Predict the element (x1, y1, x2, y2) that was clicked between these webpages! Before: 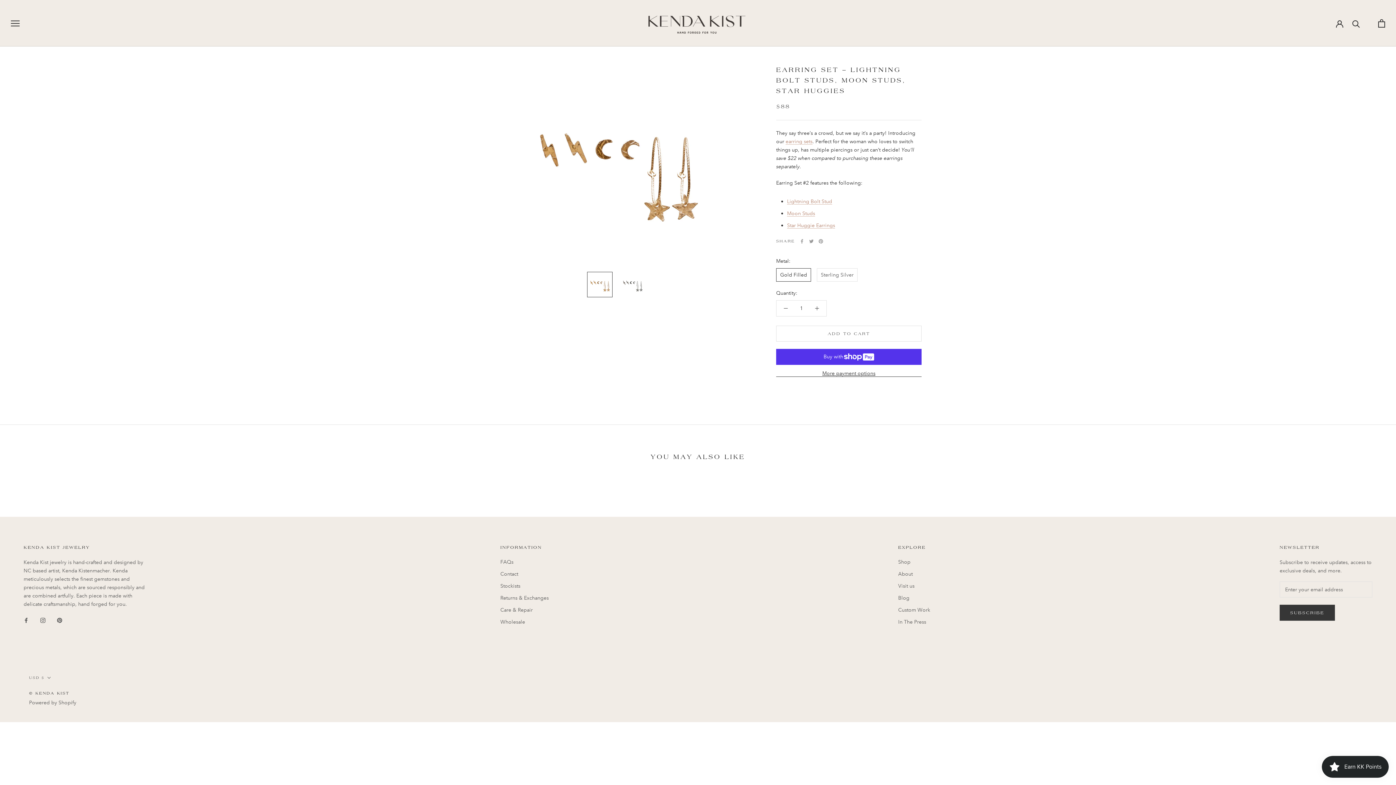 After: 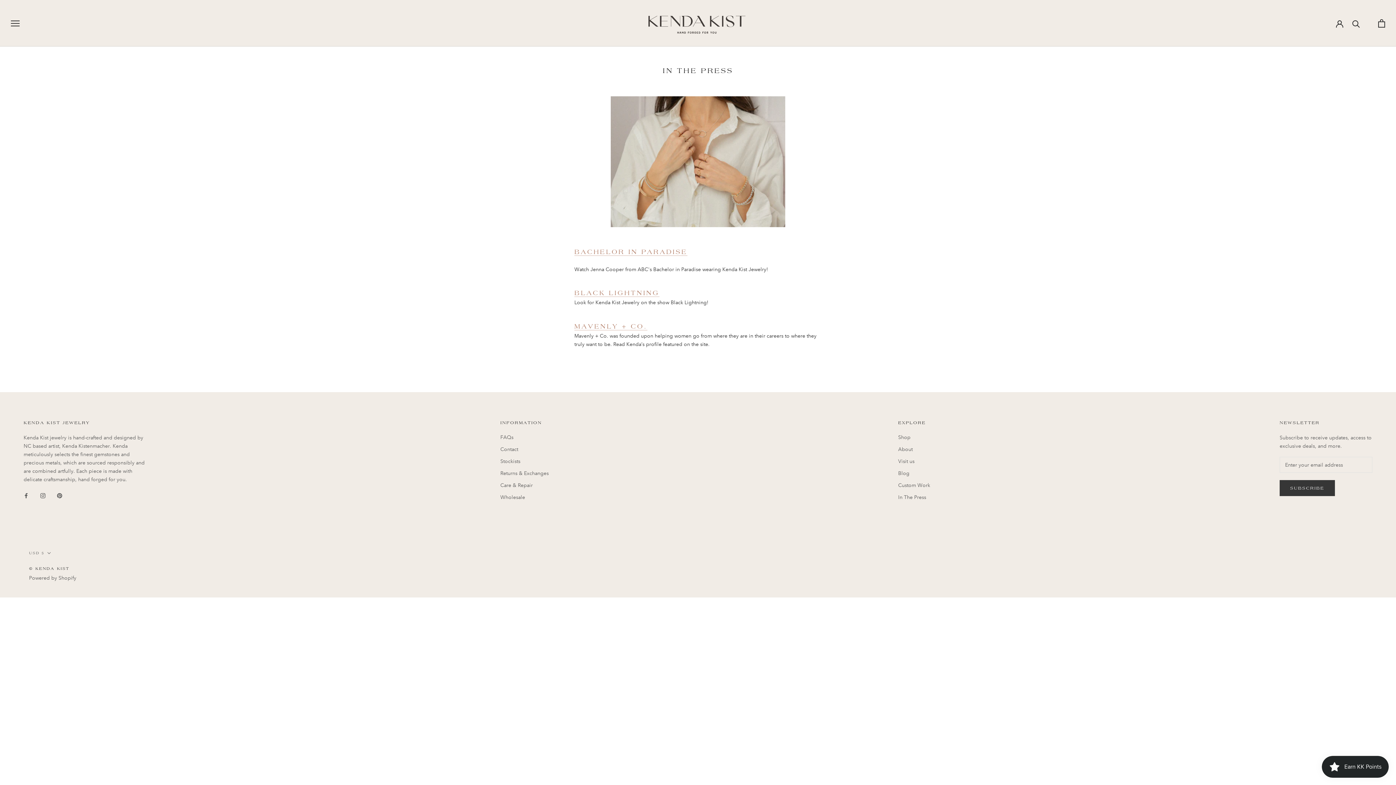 Action: label: In The Press bbox: (898, 618, 930, 626)